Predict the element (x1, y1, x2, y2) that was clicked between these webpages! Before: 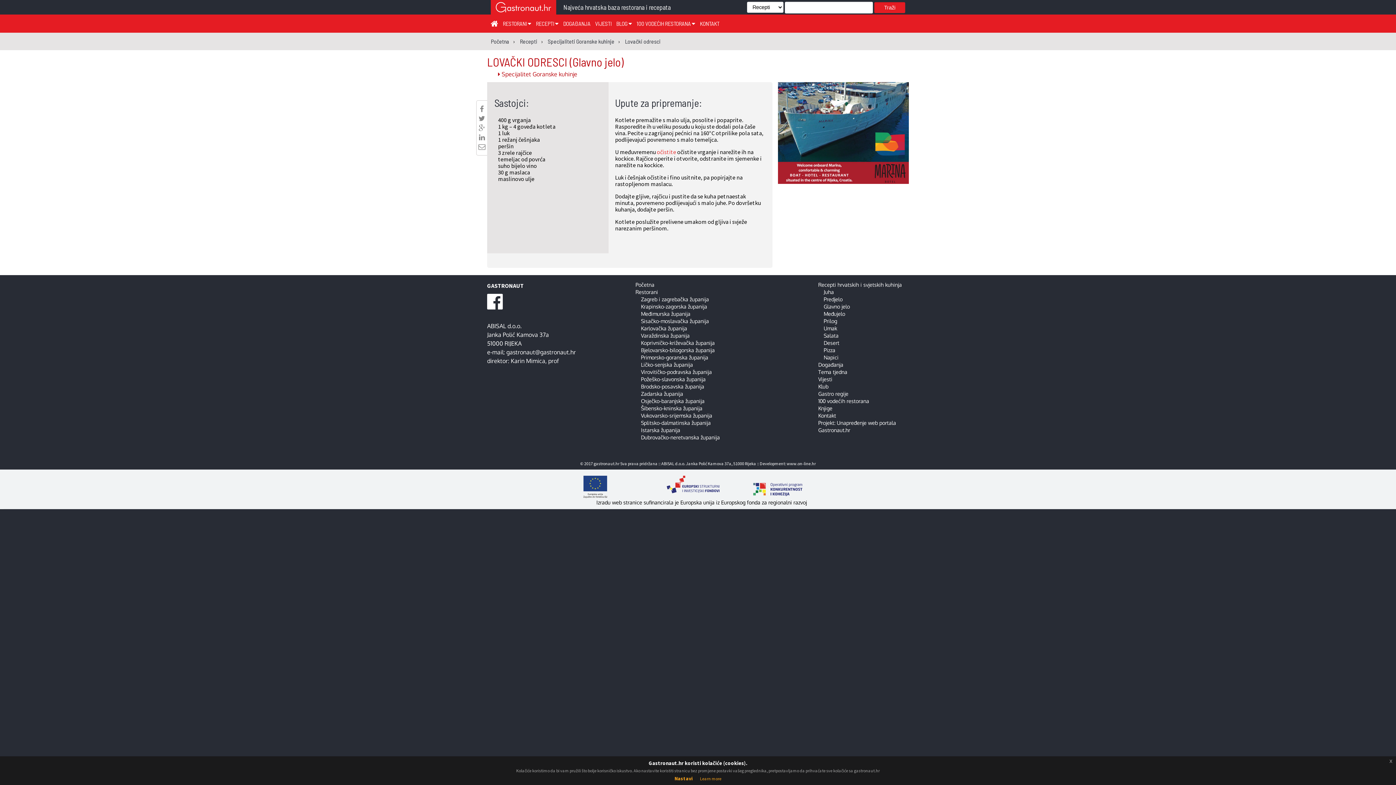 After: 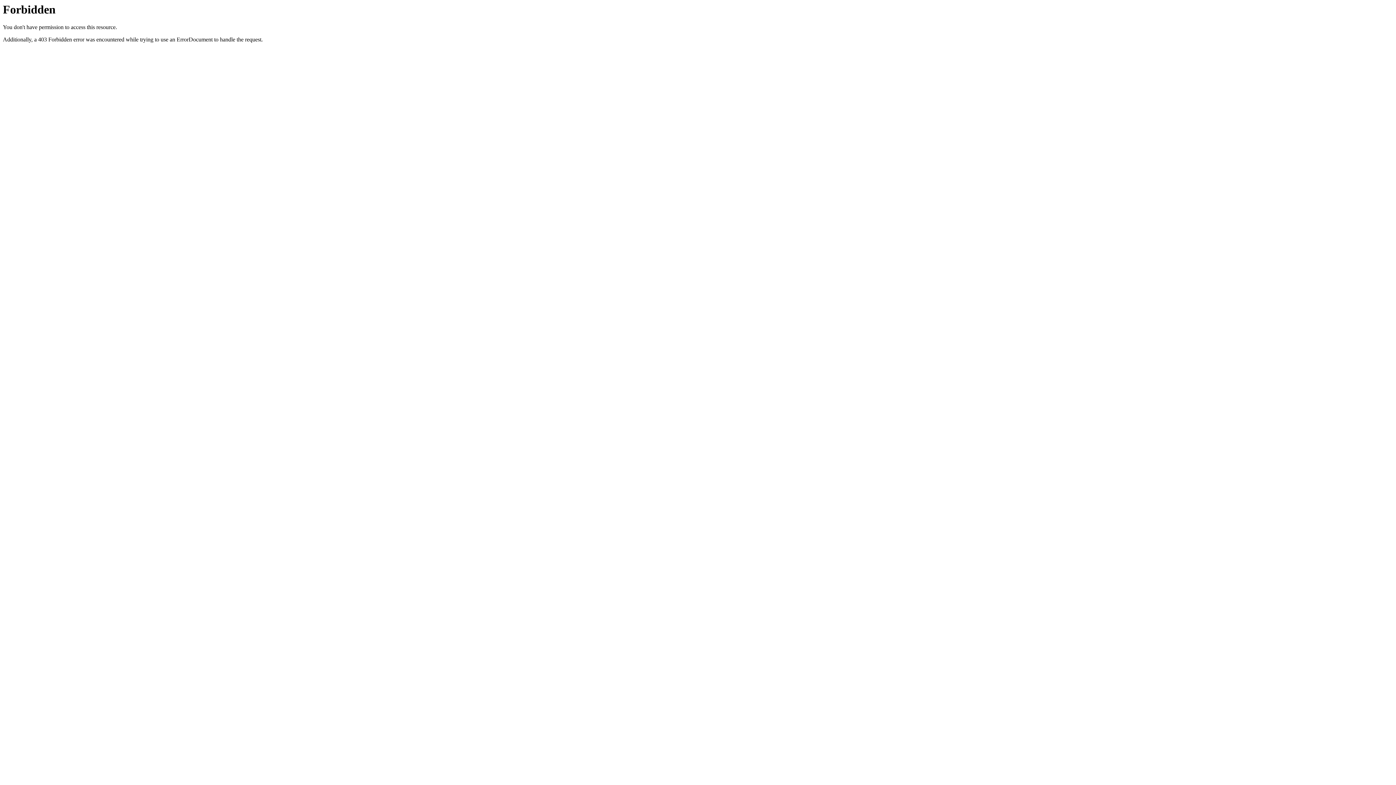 Action: bbox: (654, 474, 728, 499)